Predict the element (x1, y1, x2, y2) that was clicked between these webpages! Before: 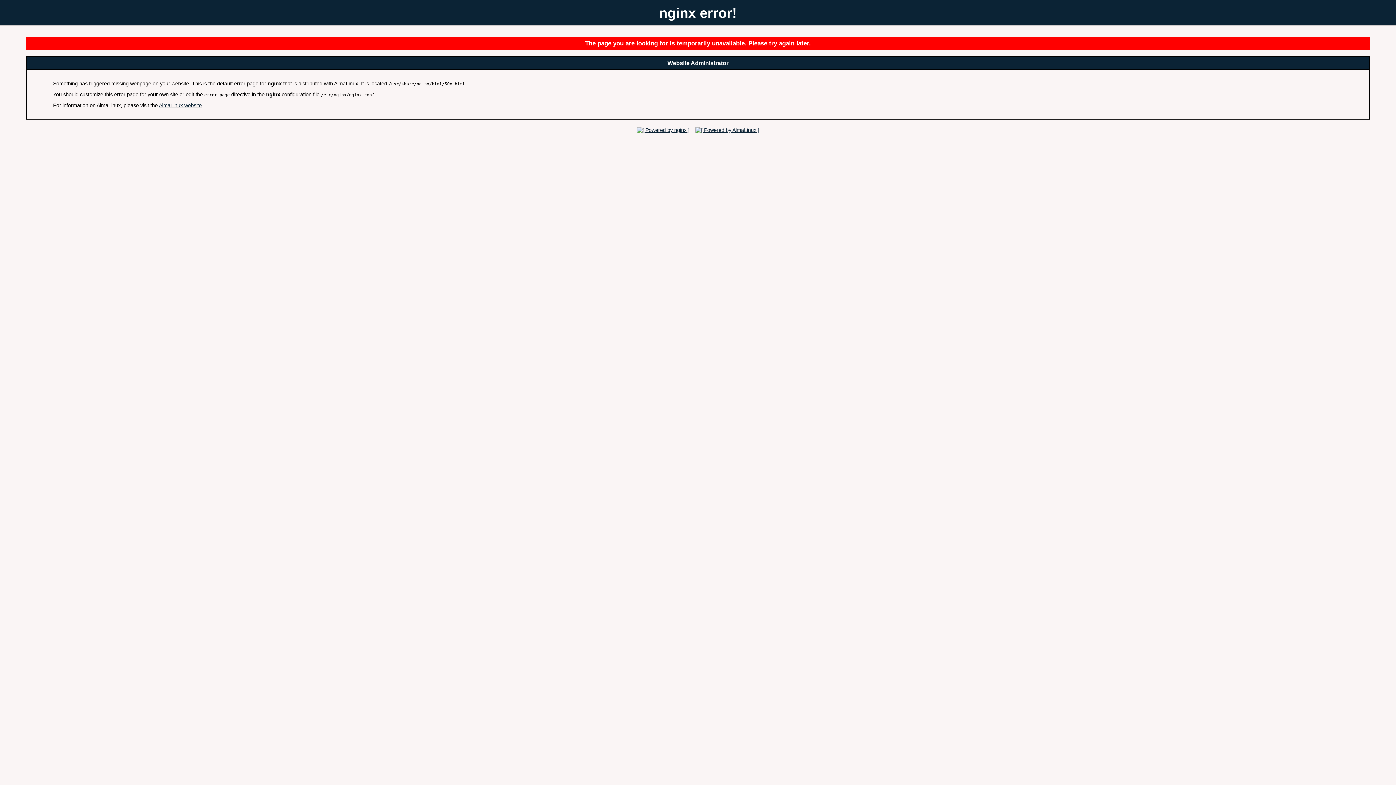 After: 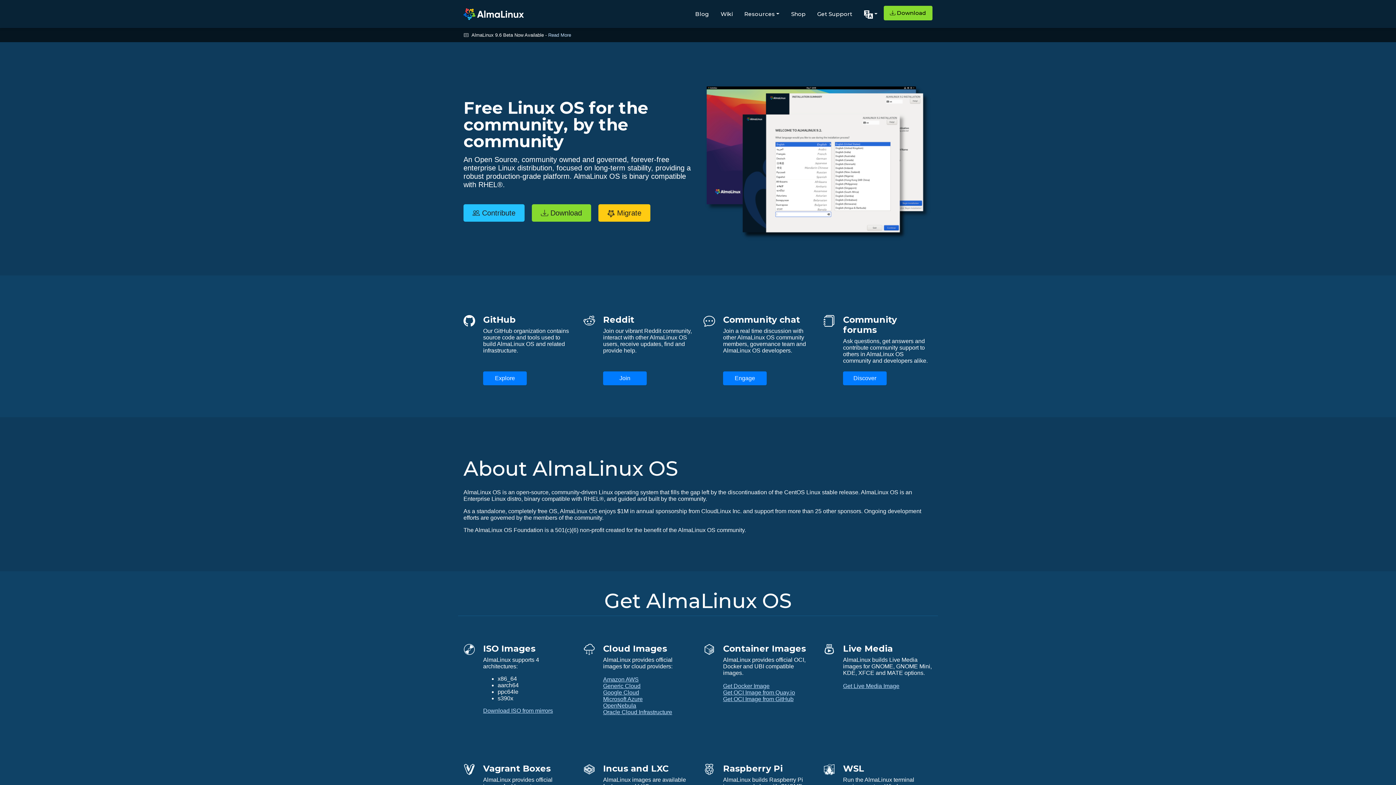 Action: label: AlmaLinux website bbox: (158, 102, 201, 108)